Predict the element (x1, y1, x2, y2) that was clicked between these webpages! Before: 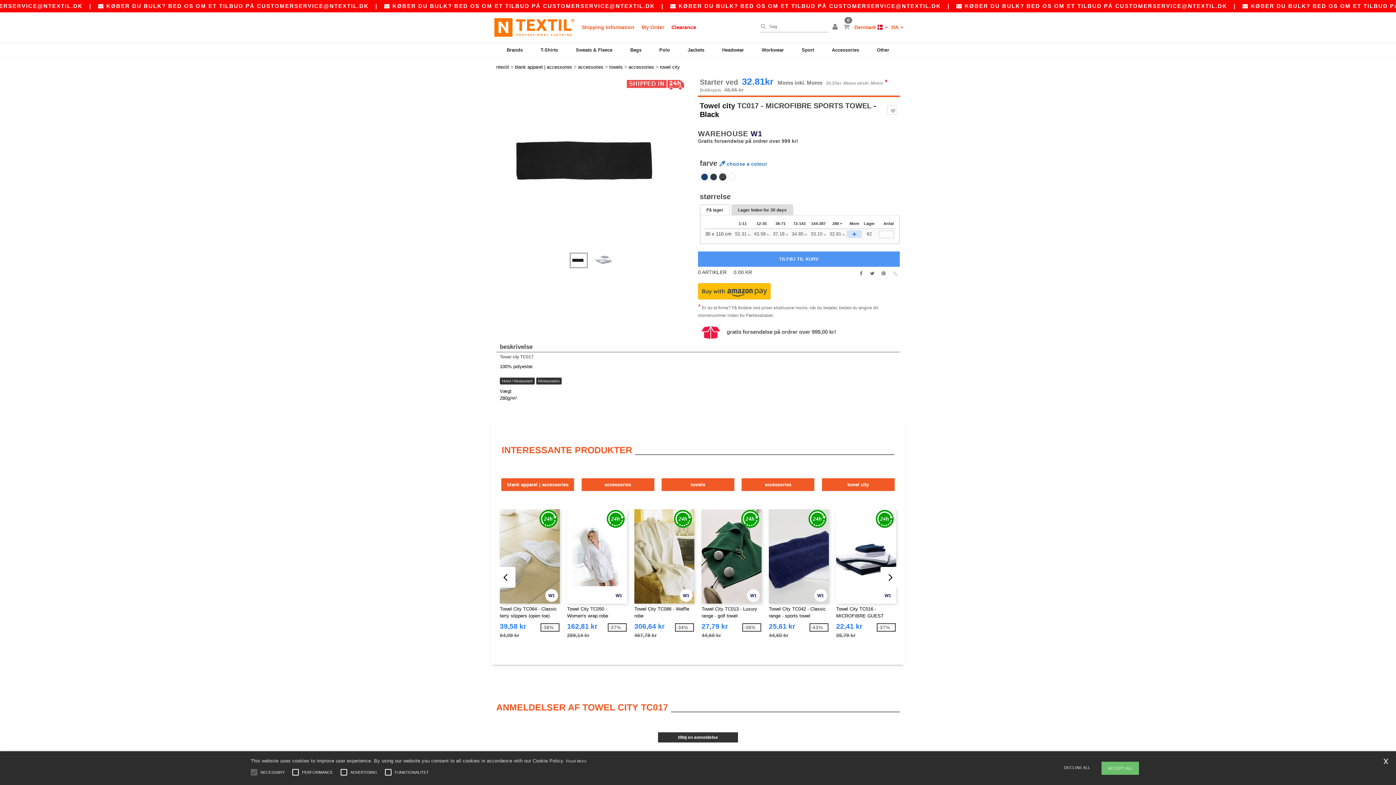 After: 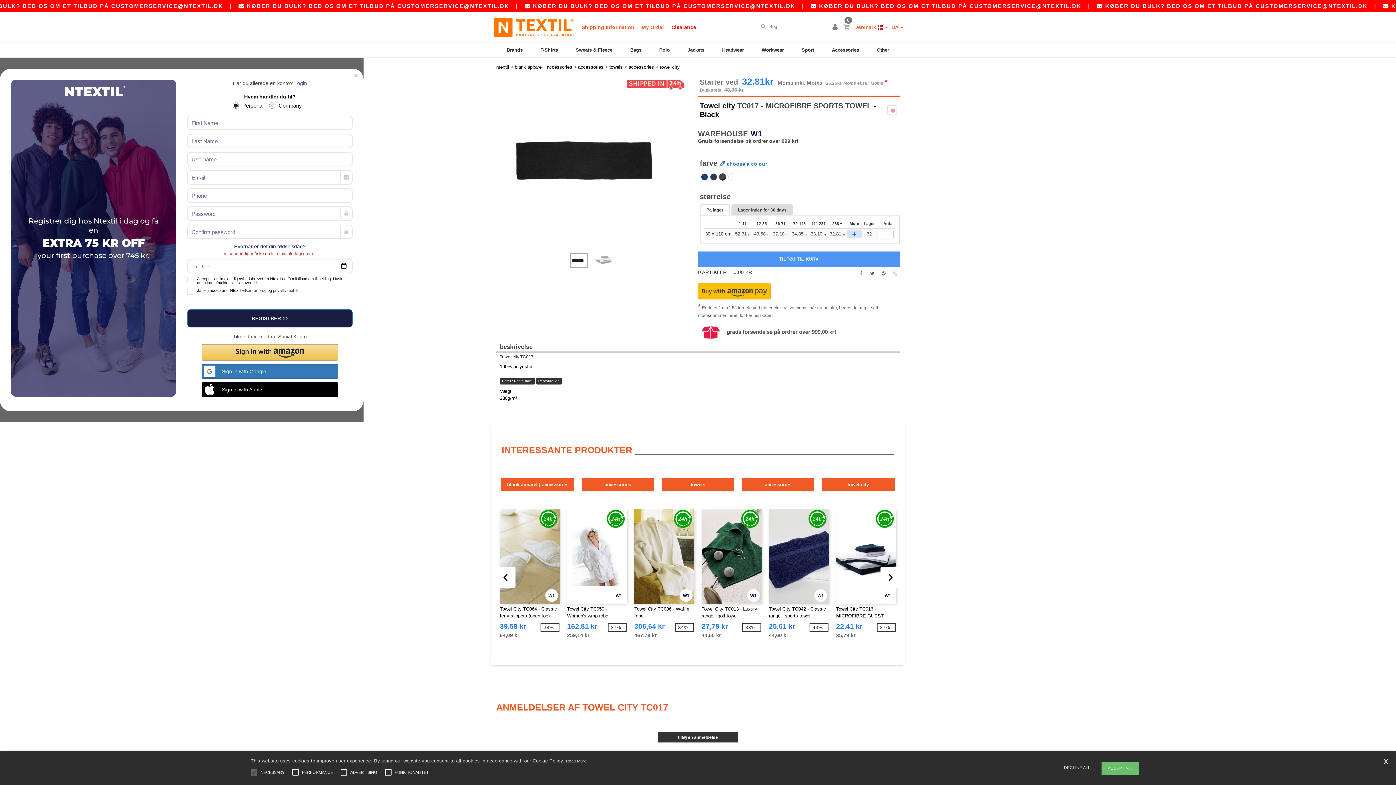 Action: bbox: (887, 108, 896, 113)